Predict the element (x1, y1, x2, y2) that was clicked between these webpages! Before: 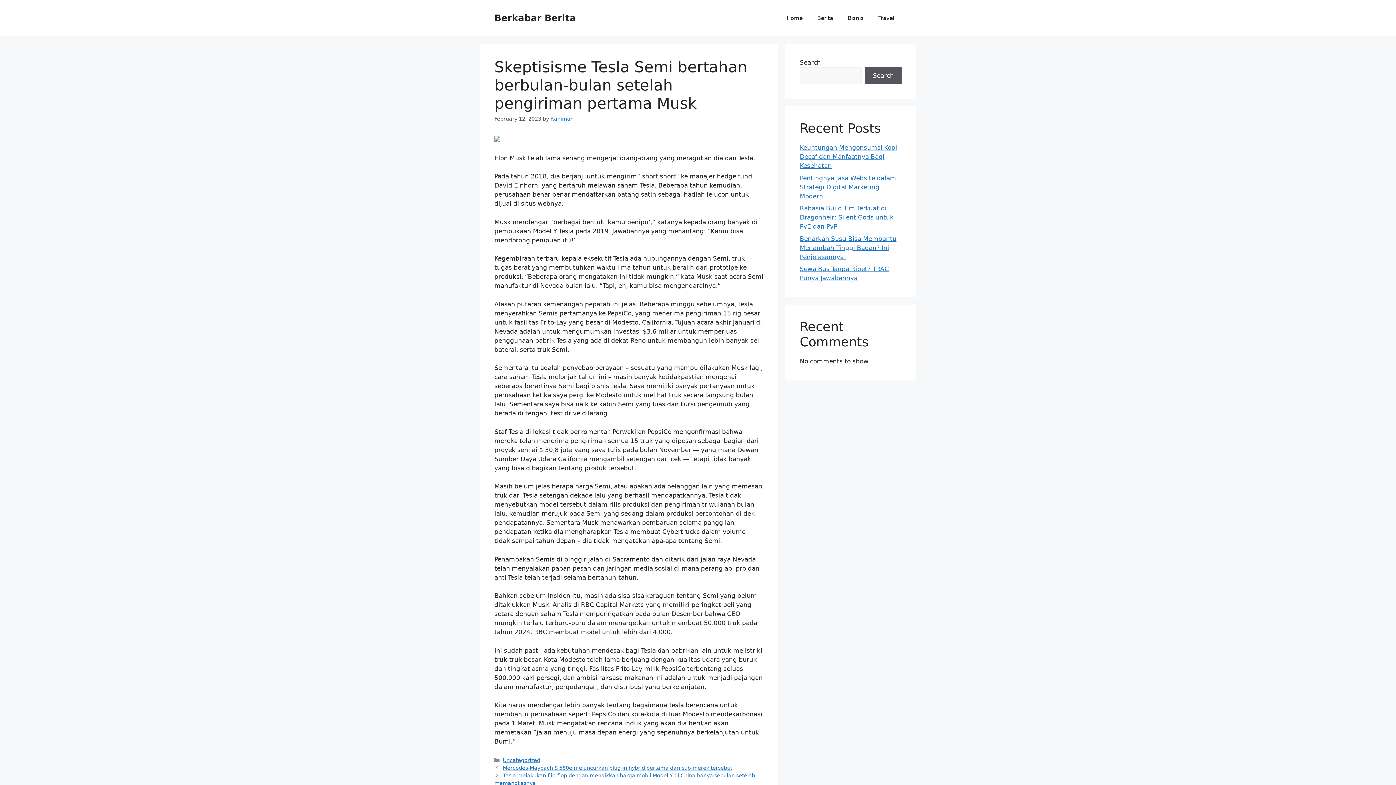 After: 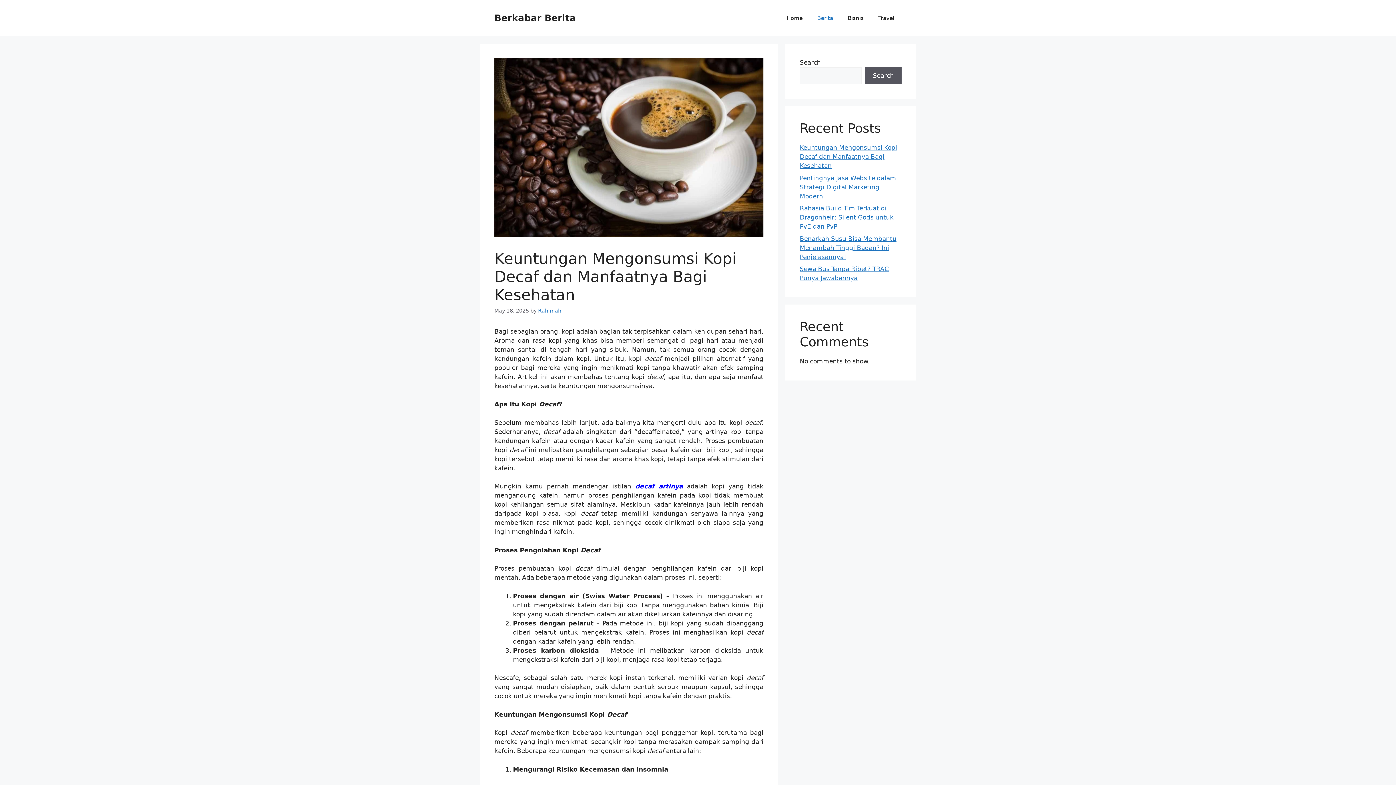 Action: label: Keuntungan Mengonsumsi Kopi Decaf dan Manfaatnya Bagi Kesehatan bbox: (800, 144, 897, 169)